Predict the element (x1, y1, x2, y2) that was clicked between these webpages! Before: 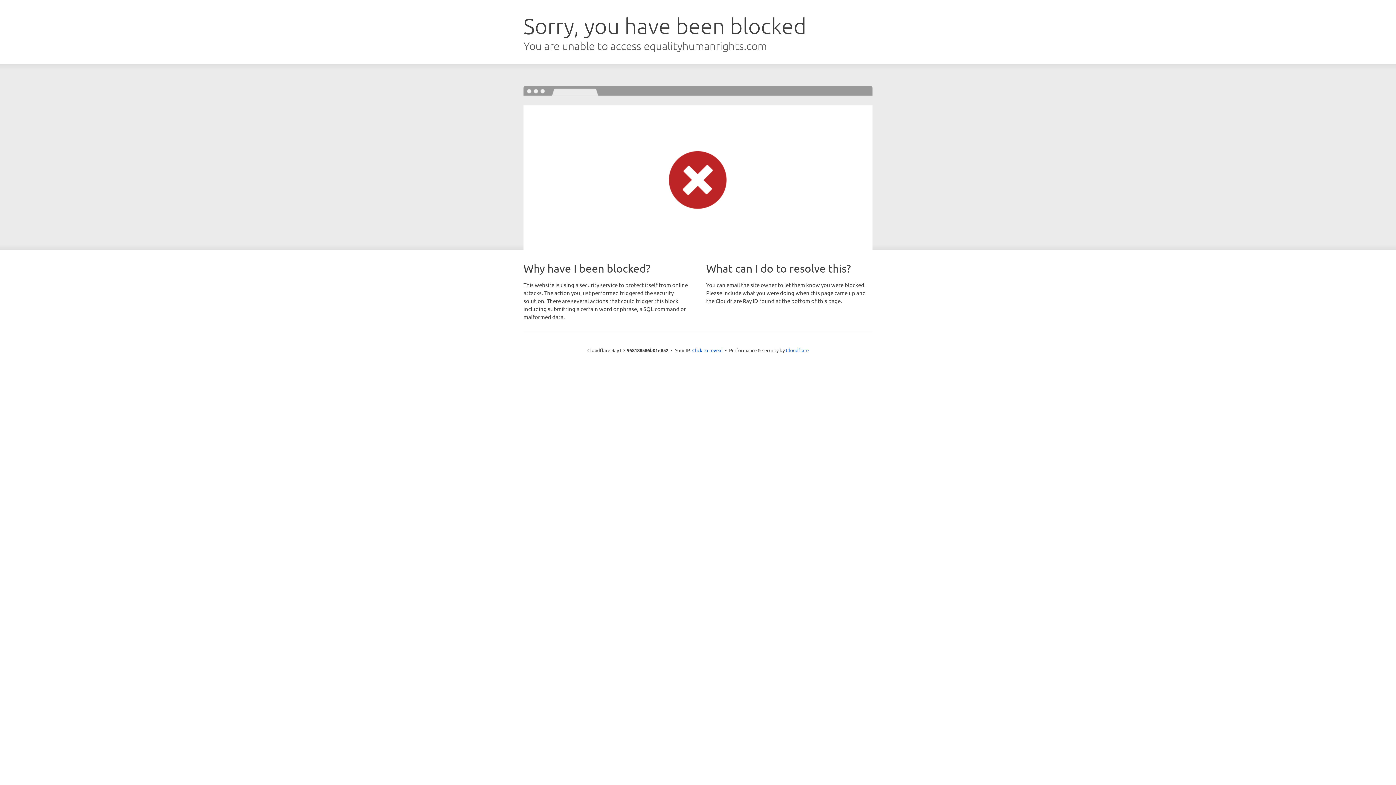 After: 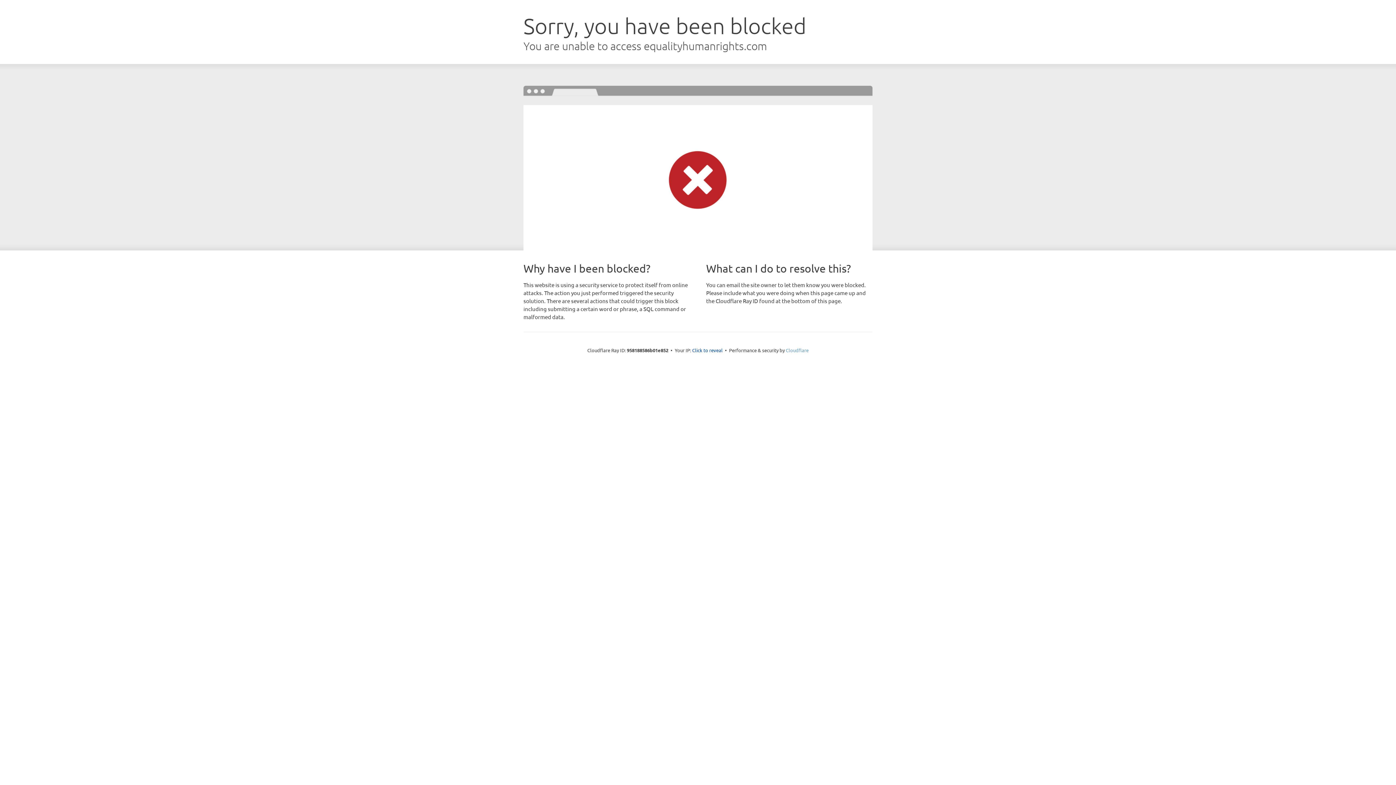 Action: label: Cloudflare bbox: (786, 347, 808, 353)